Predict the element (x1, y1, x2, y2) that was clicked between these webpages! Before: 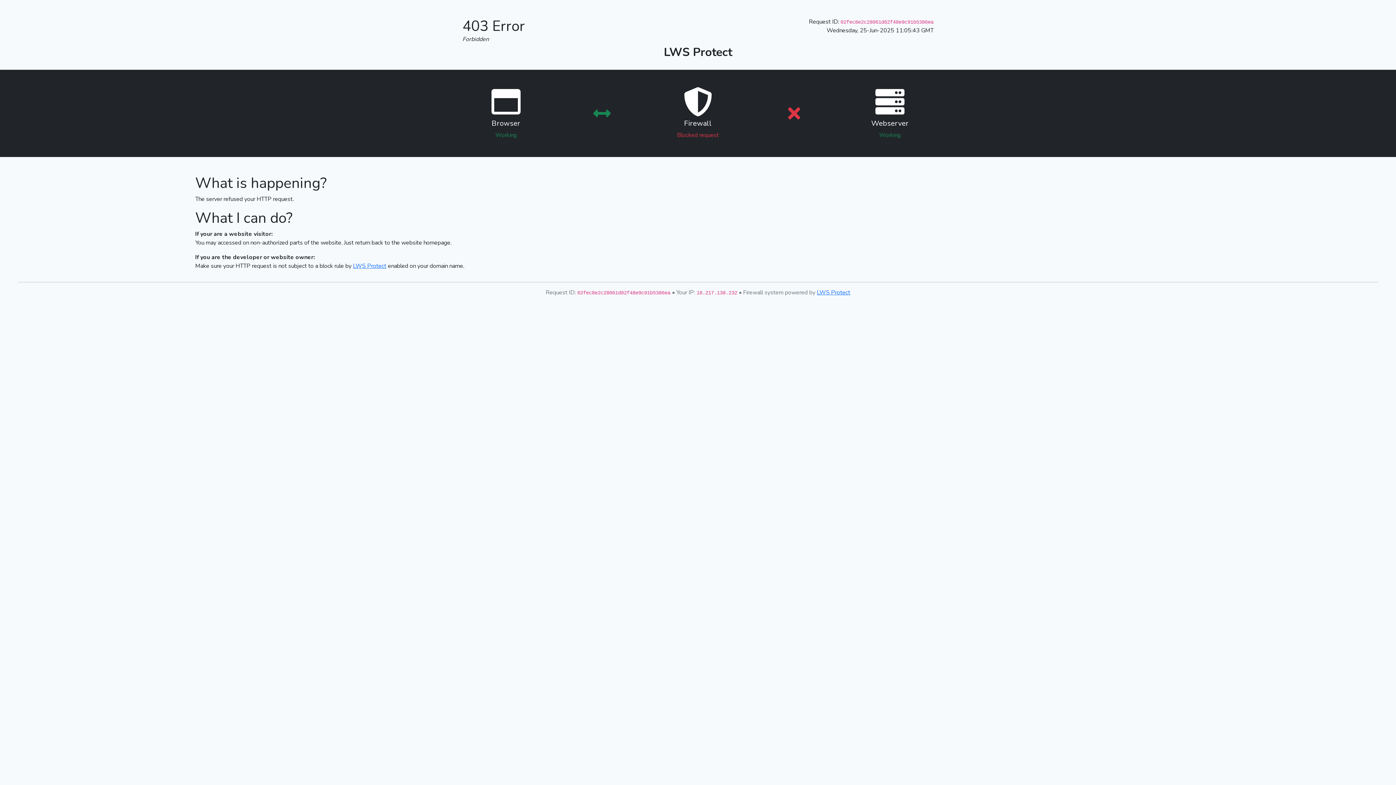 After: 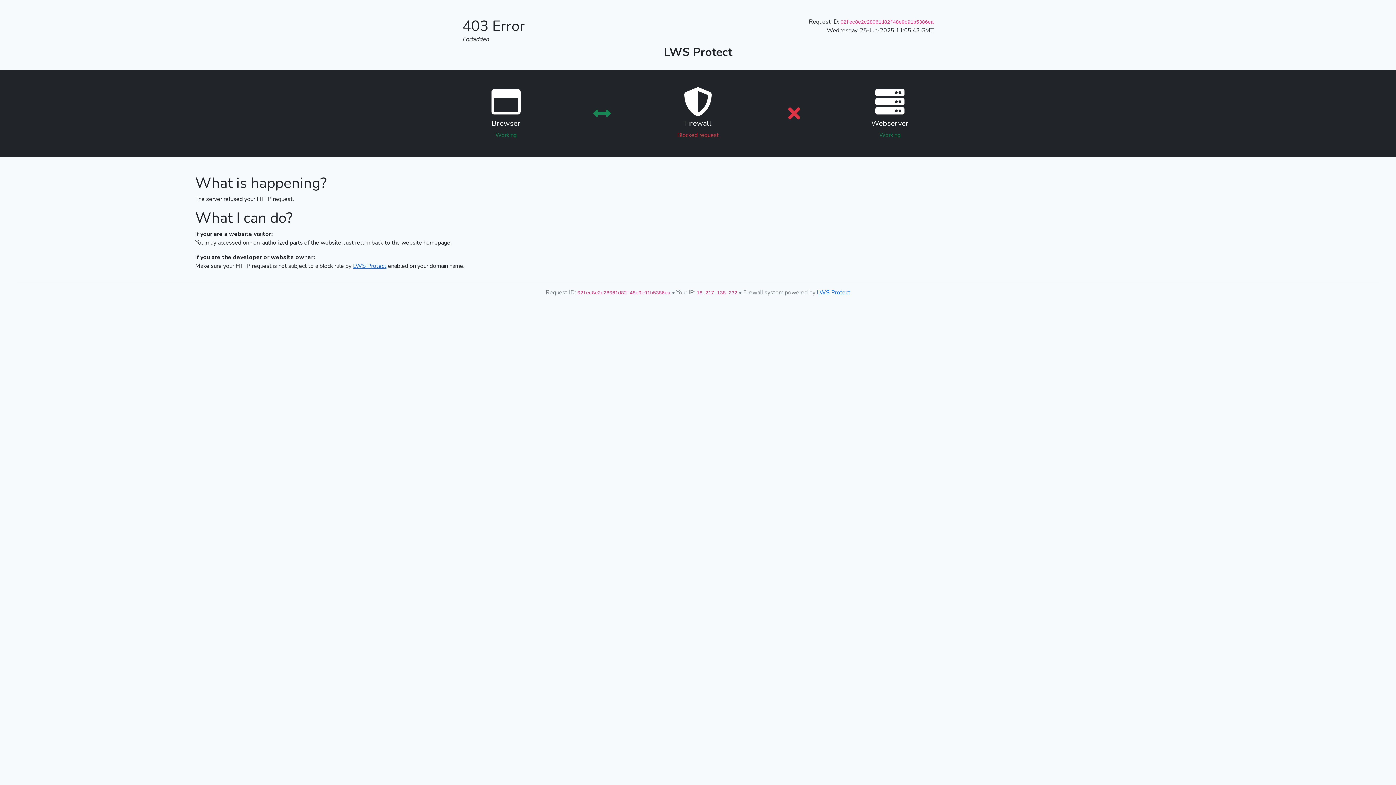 Action: bbox: (353, 262, 386, 270) label: LWS Protect